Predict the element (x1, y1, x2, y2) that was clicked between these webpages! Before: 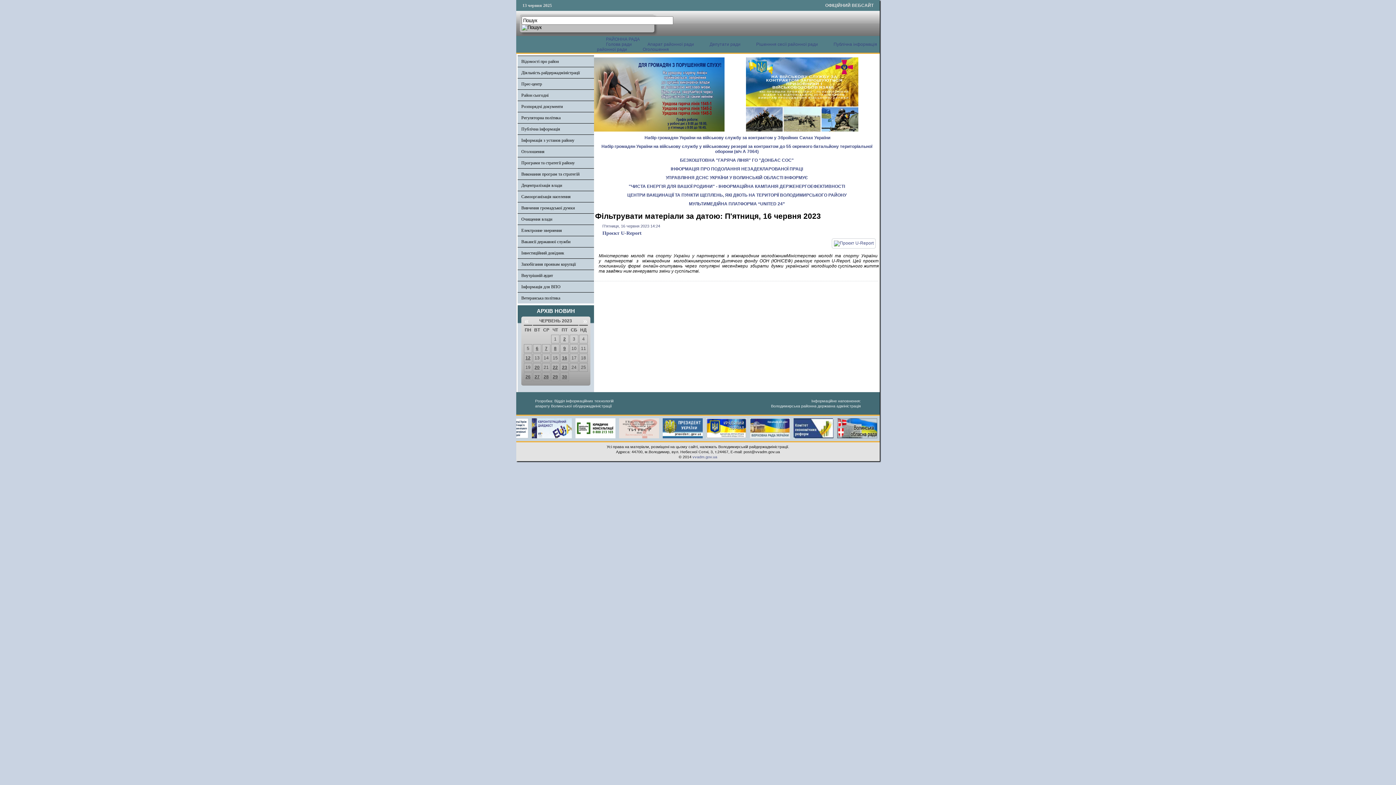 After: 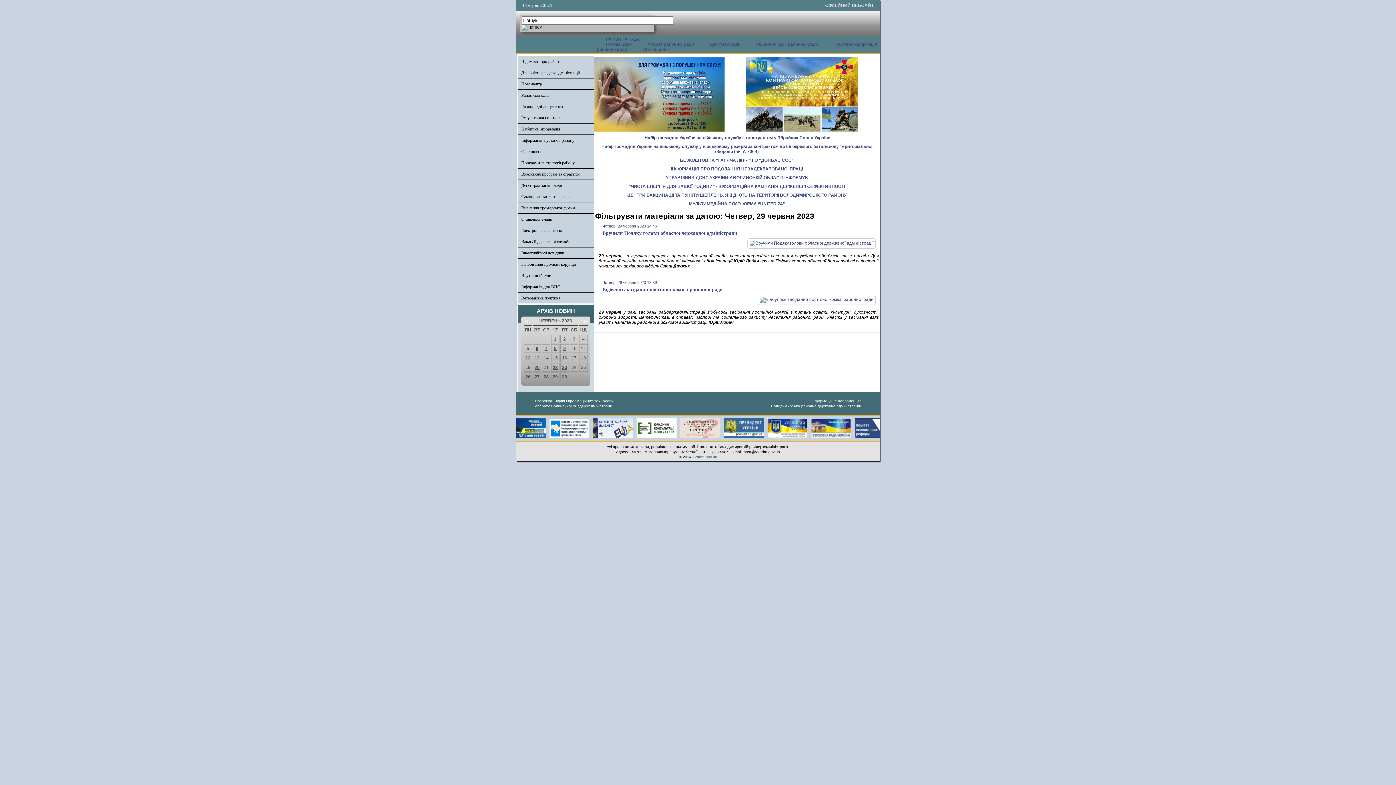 Action: bbox: (552, 374, 558, 379) label: 29